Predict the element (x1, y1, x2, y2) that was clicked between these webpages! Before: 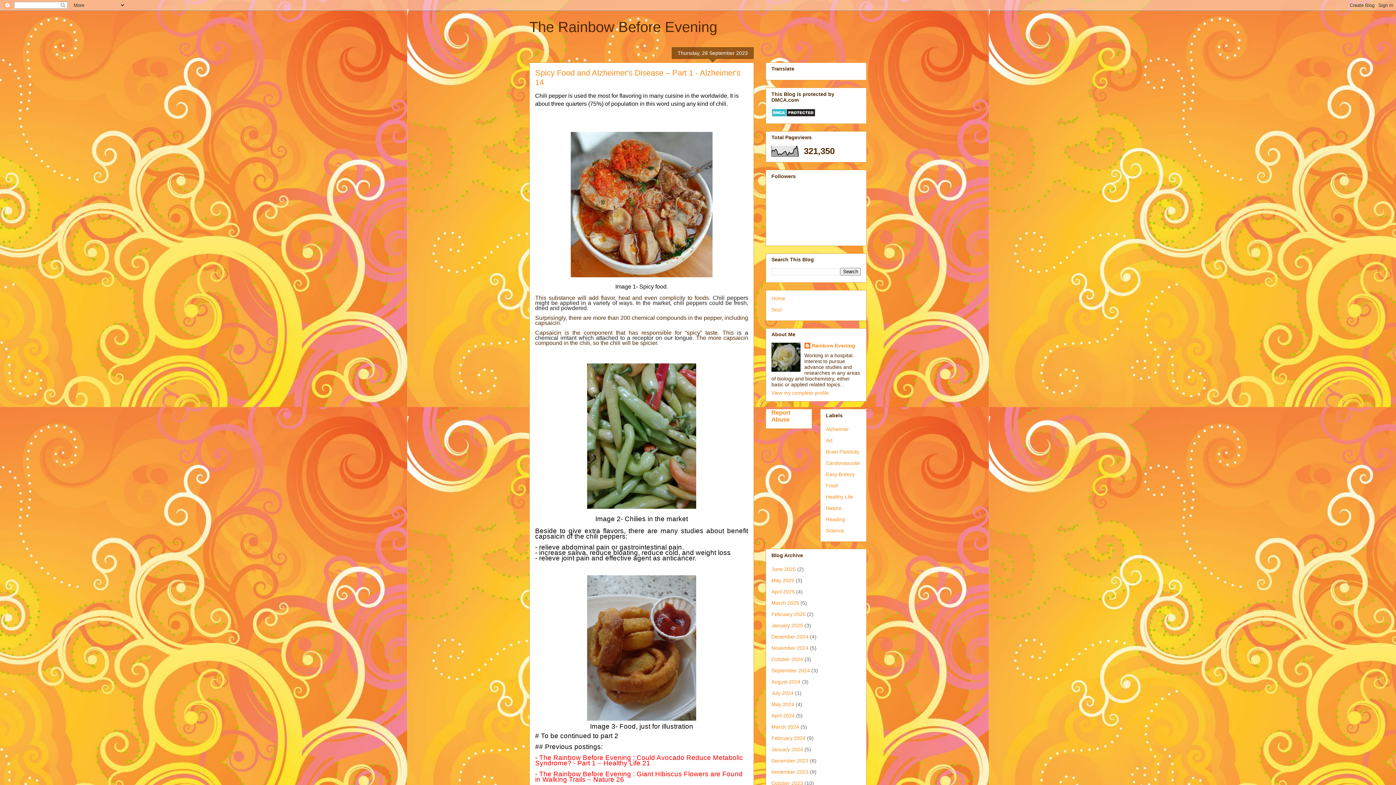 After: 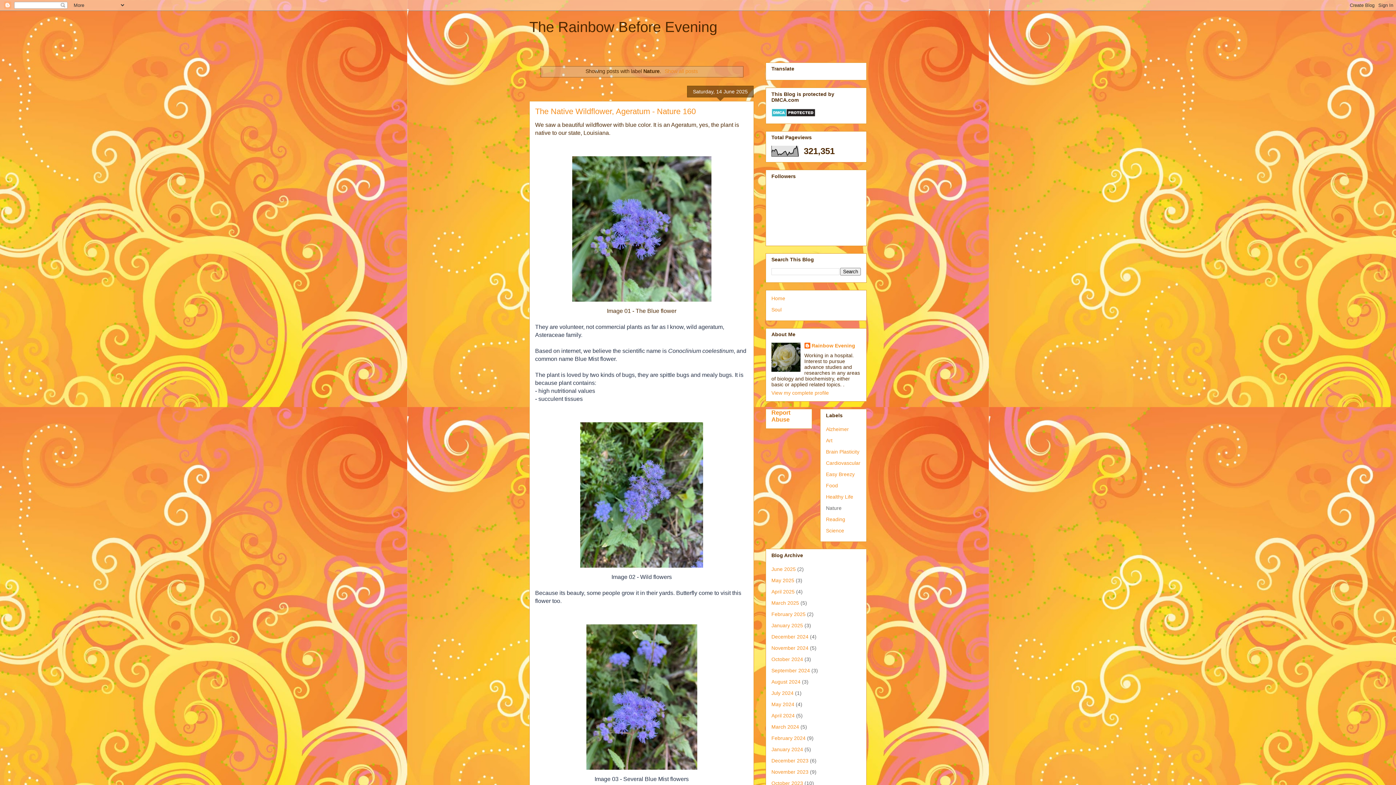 Action: label: Nature bbox: (826, 505, 841, 511)